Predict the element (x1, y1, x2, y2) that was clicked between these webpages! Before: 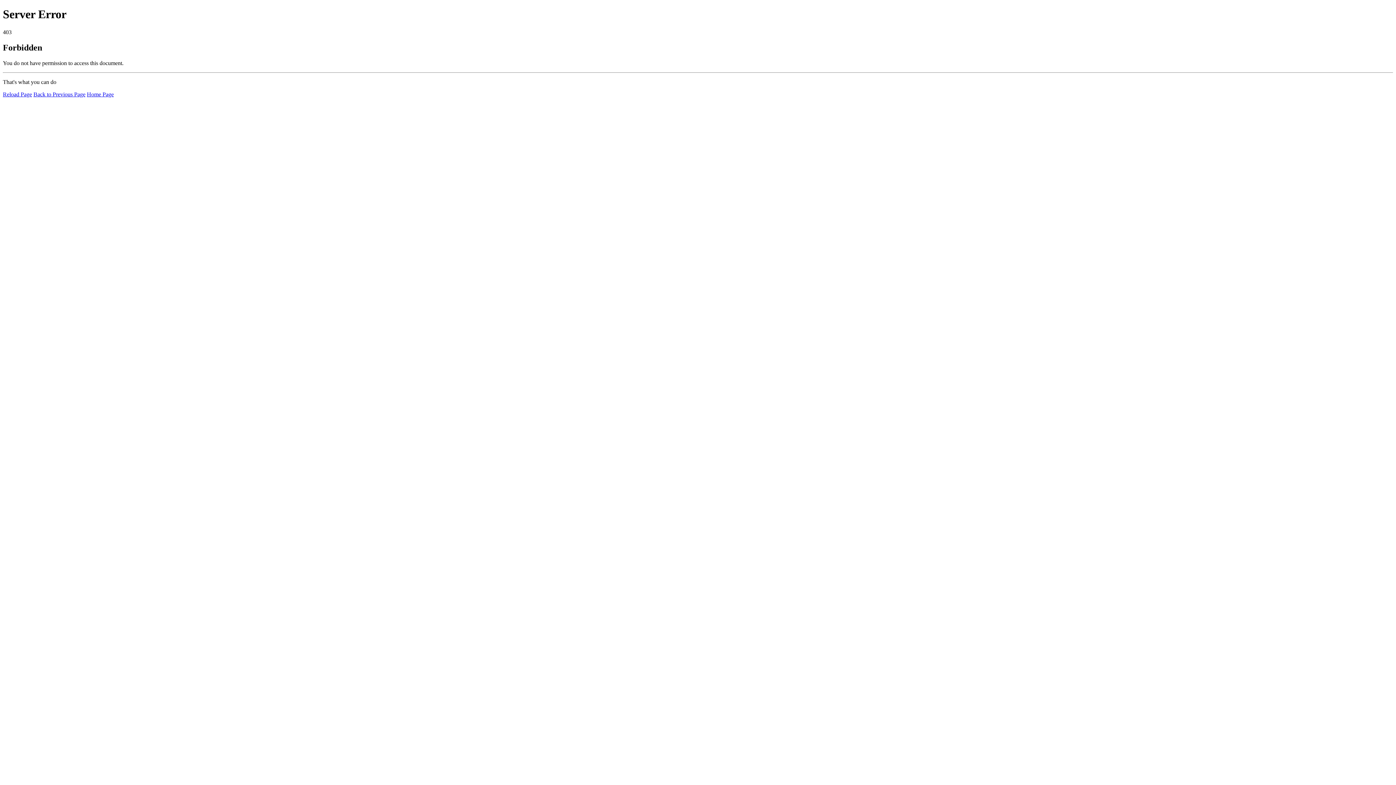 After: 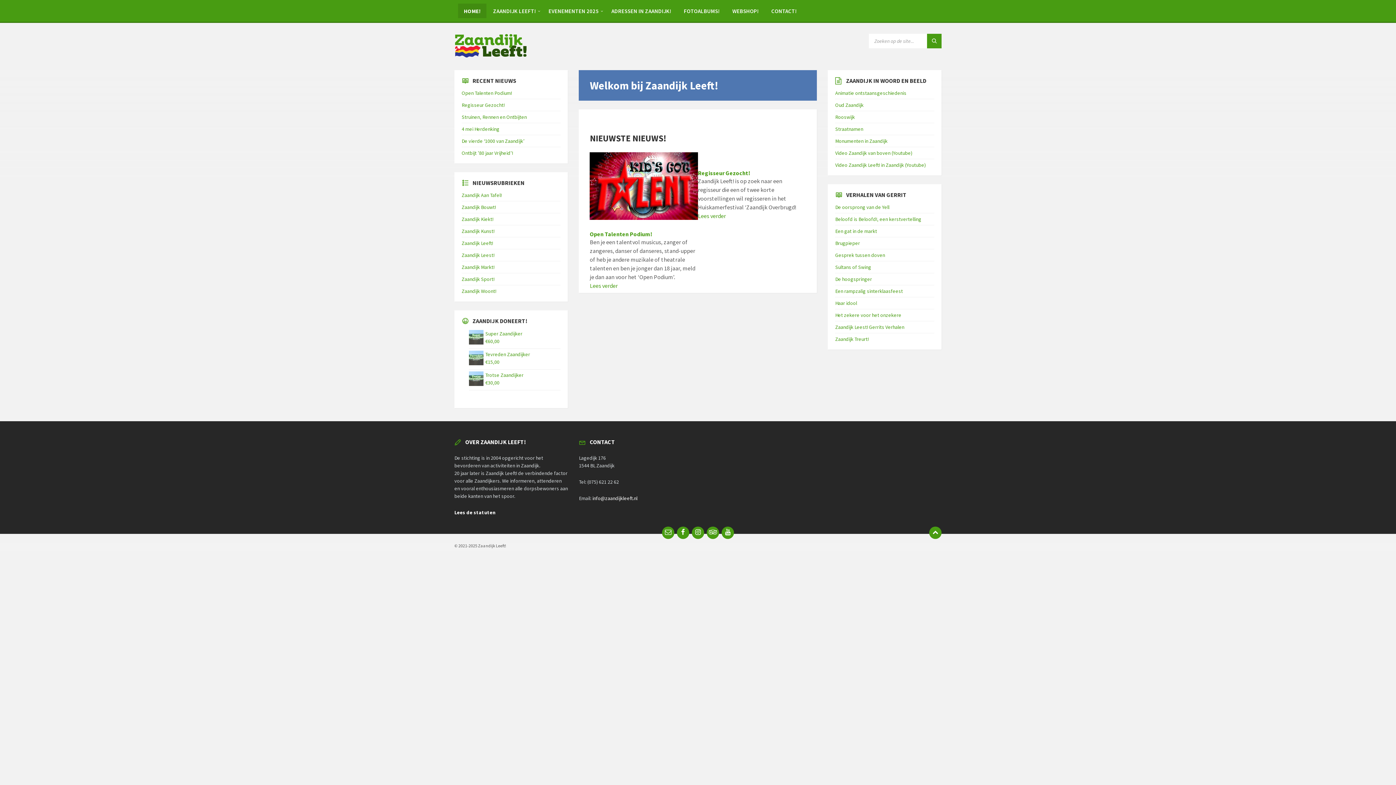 Action: bbox: (86, 91, 113, 97) label: Home Page